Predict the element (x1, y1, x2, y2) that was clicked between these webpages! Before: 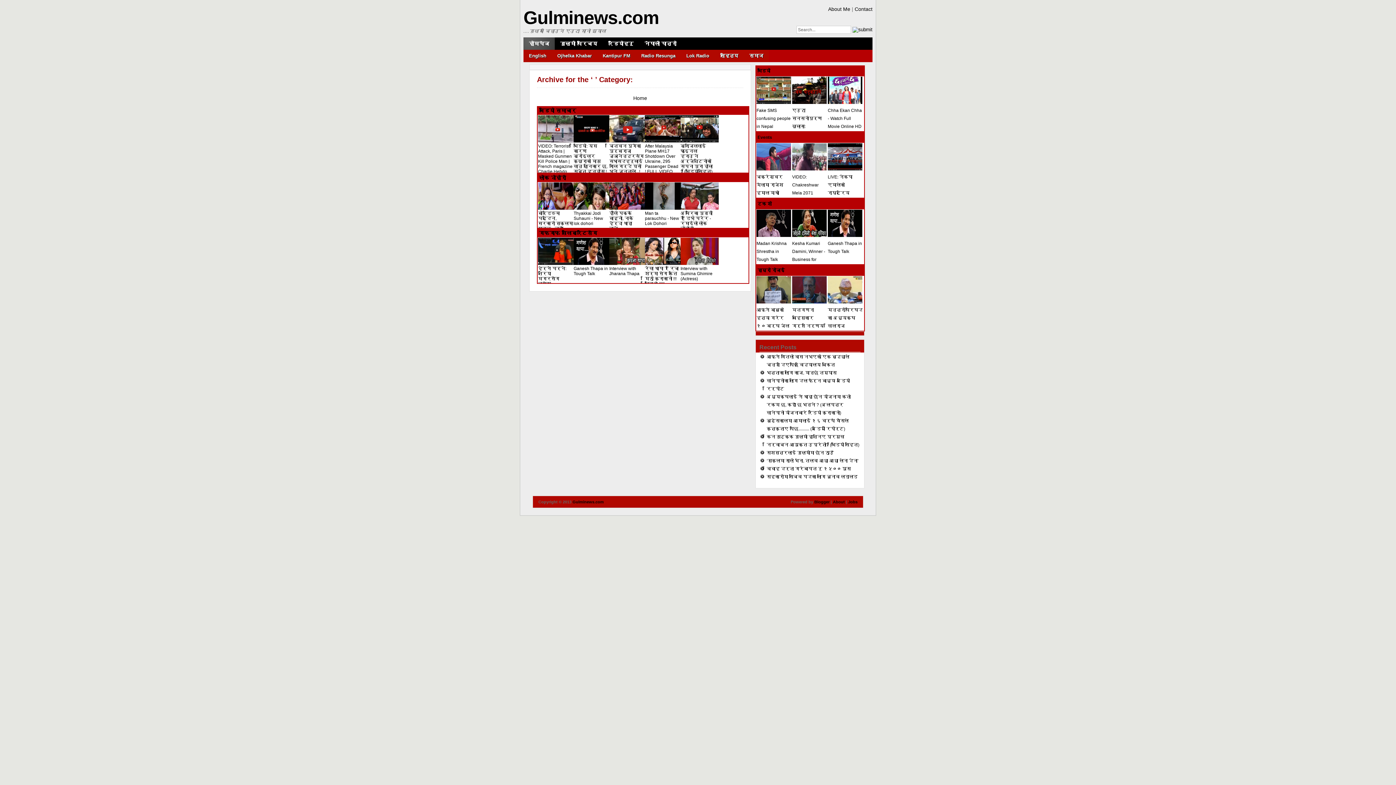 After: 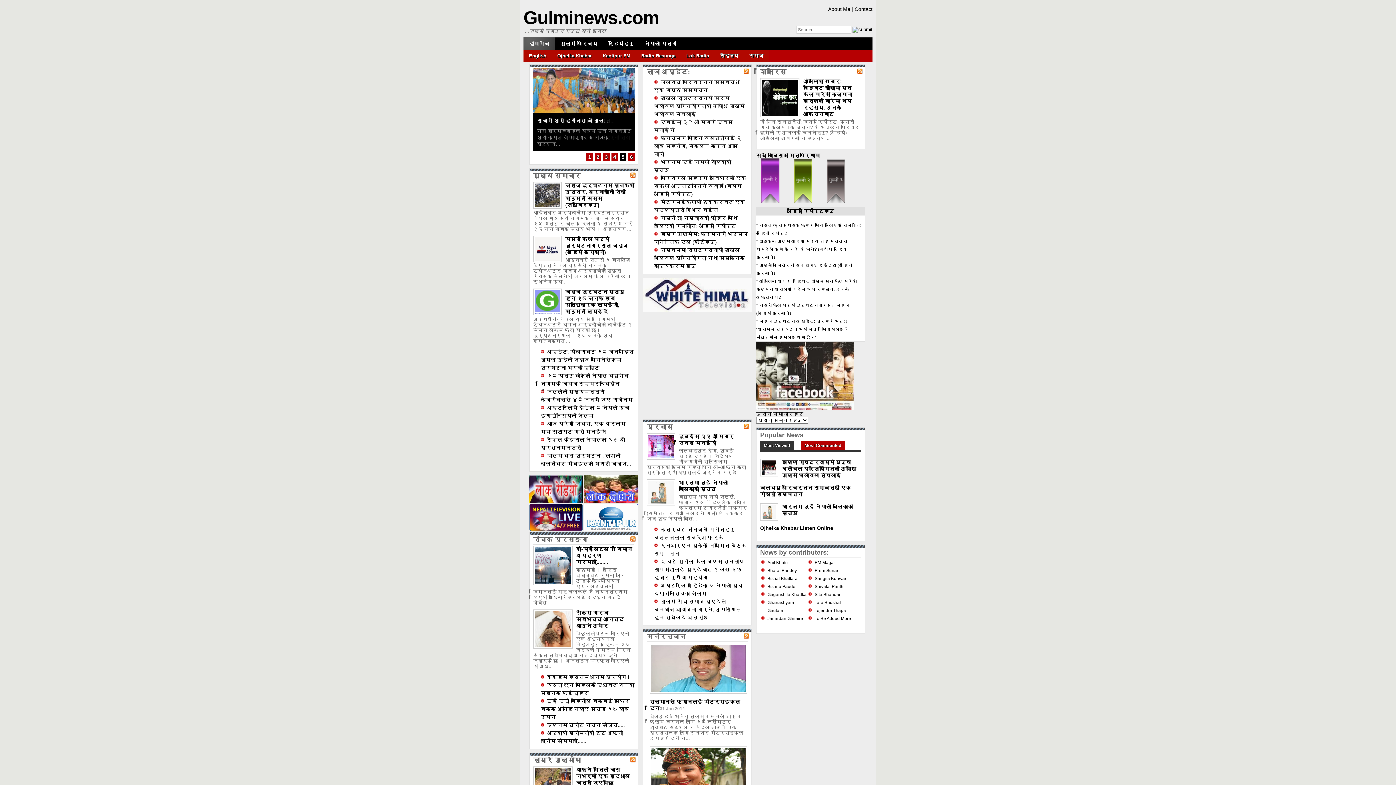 Action: bbox: (523, 7, 658, 28) label: Gulminews.com